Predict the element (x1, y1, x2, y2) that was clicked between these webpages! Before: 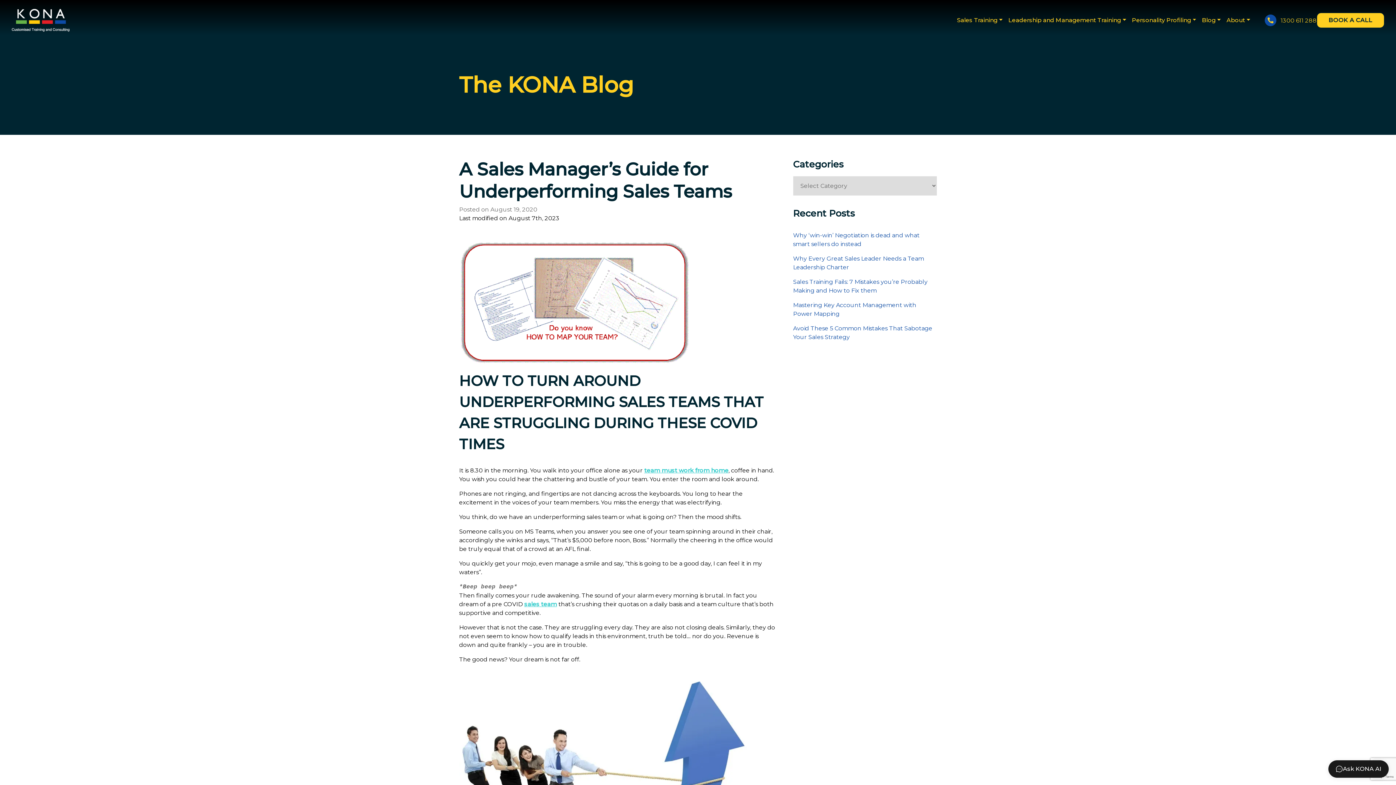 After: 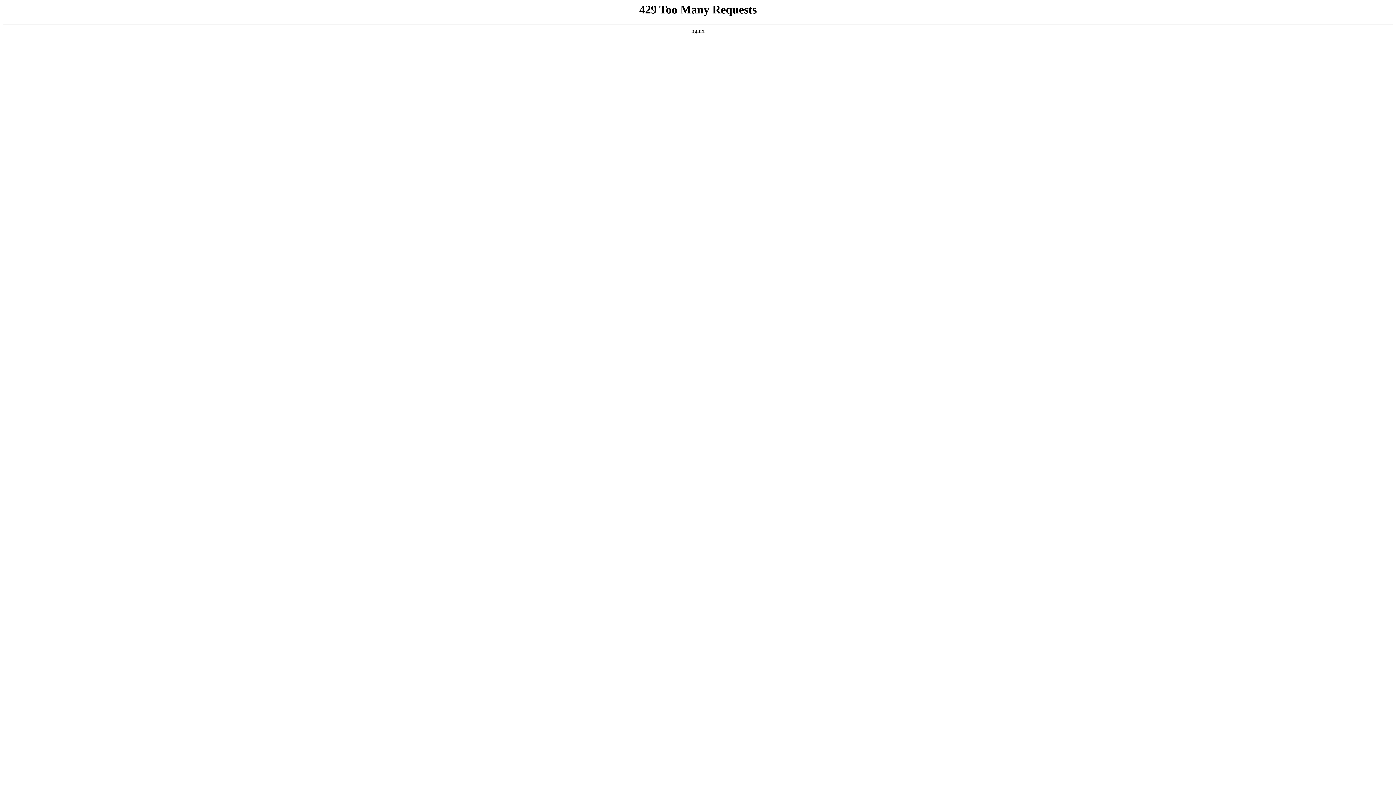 Action: bbox: (1223, 13, 1253, 27) label: About